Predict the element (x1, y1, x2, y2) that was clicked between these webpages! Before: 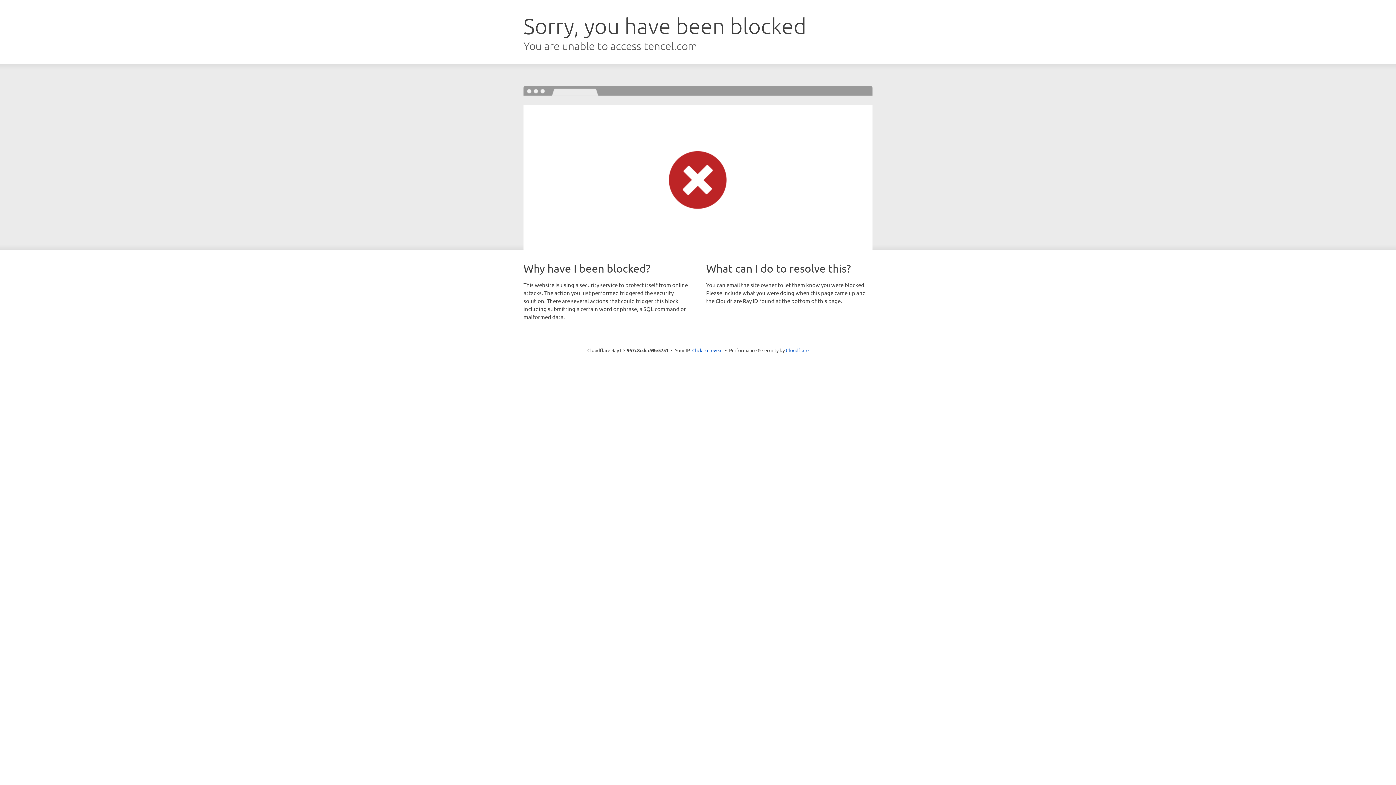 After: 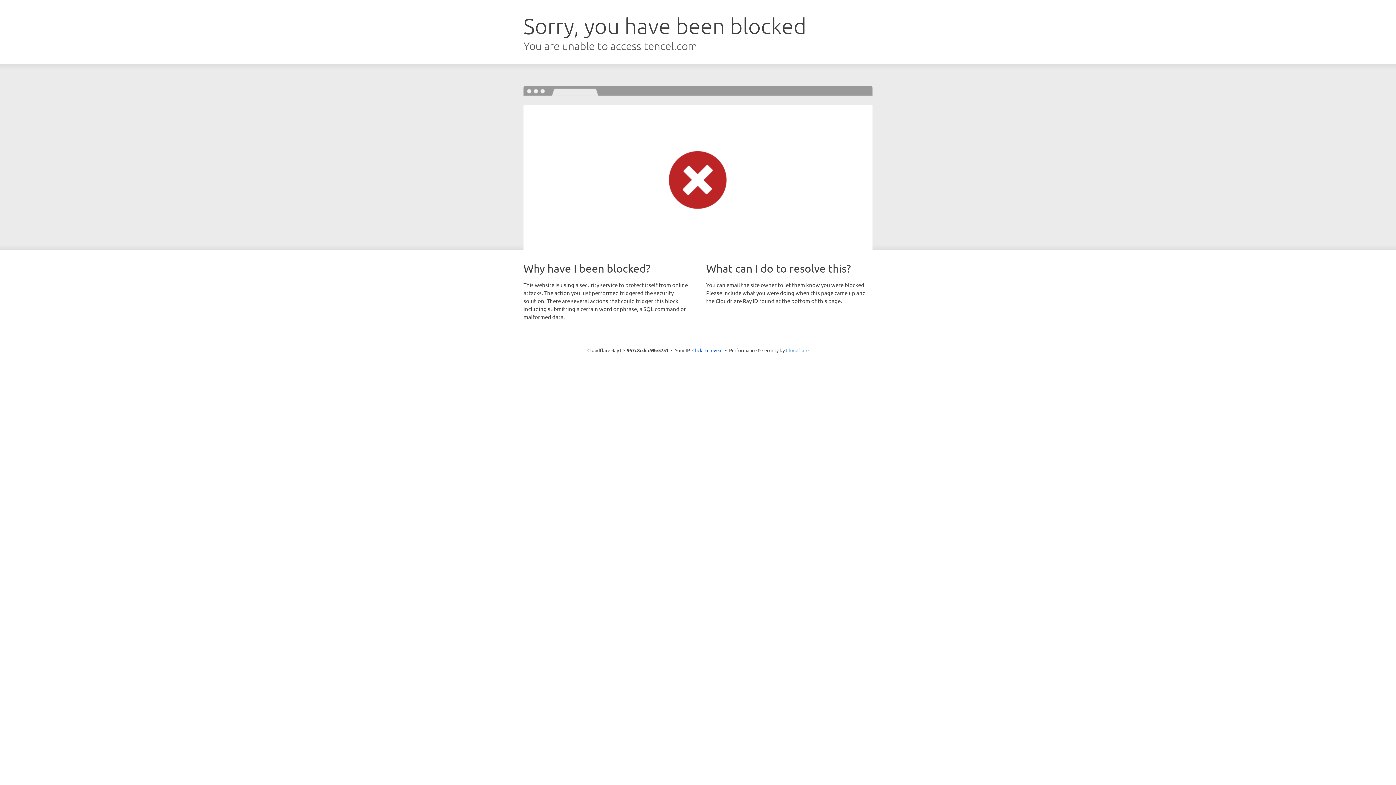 Action: bbox: (786, 347, 808, 353) label: Cloudflare